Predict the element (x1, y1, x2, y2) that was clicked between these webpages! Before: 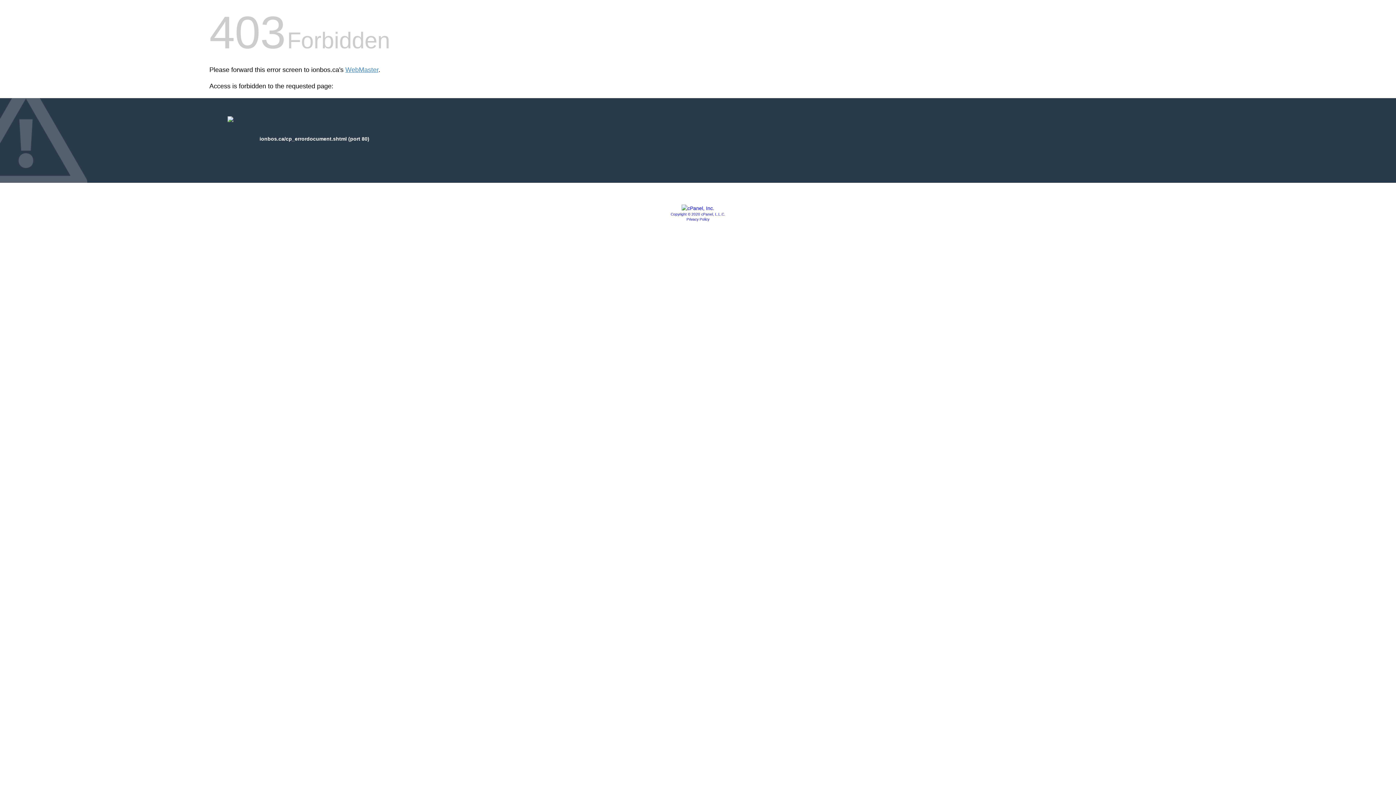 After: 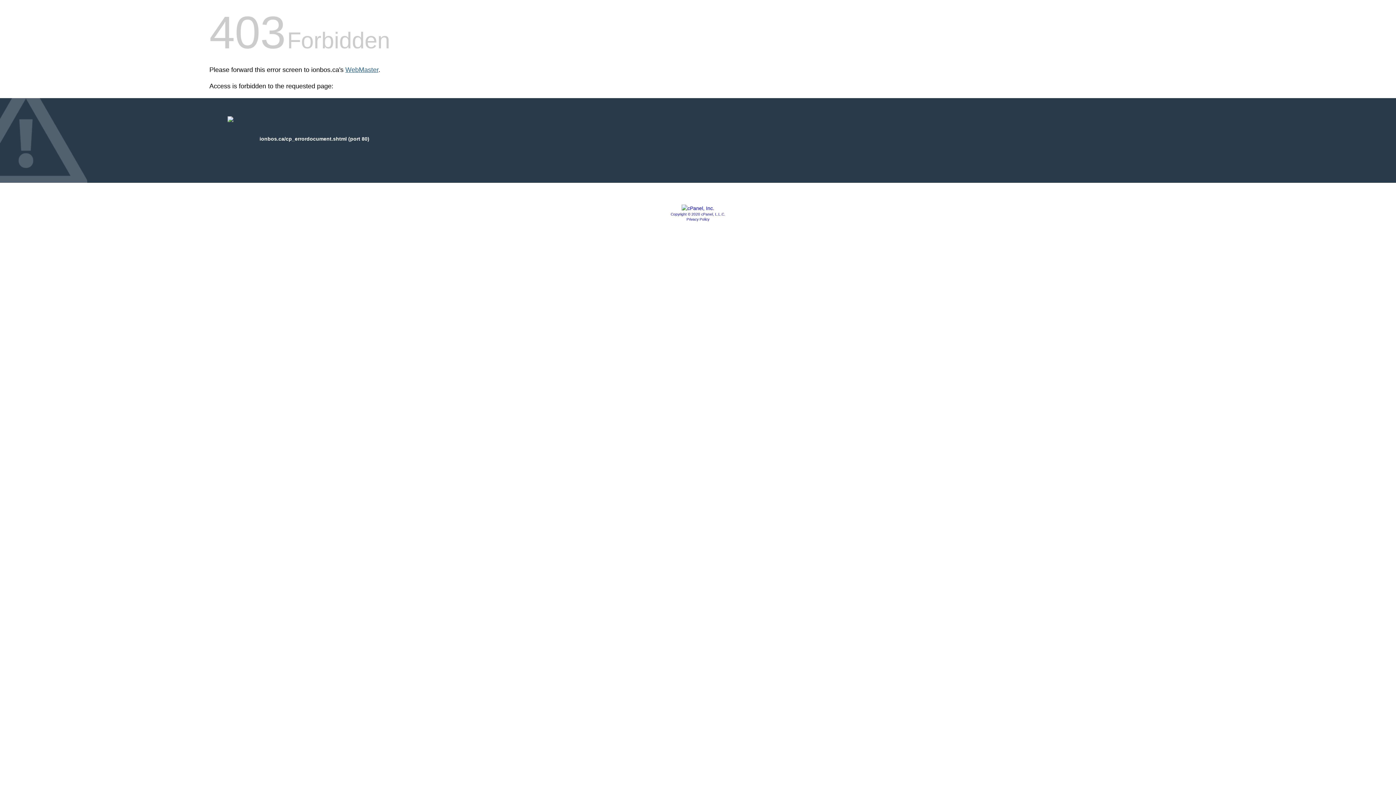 Action: label: WebMaster bbox: (345, 66, 378, 73)